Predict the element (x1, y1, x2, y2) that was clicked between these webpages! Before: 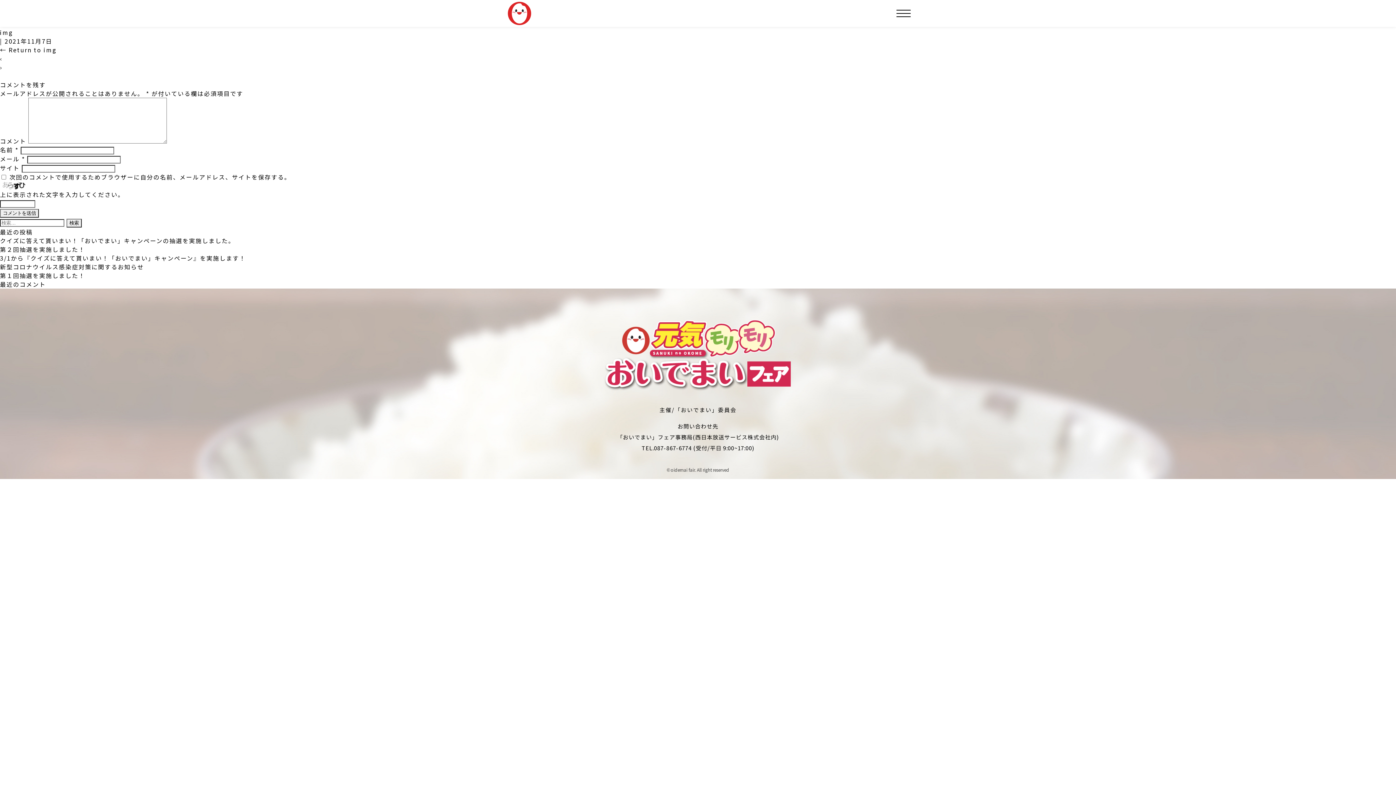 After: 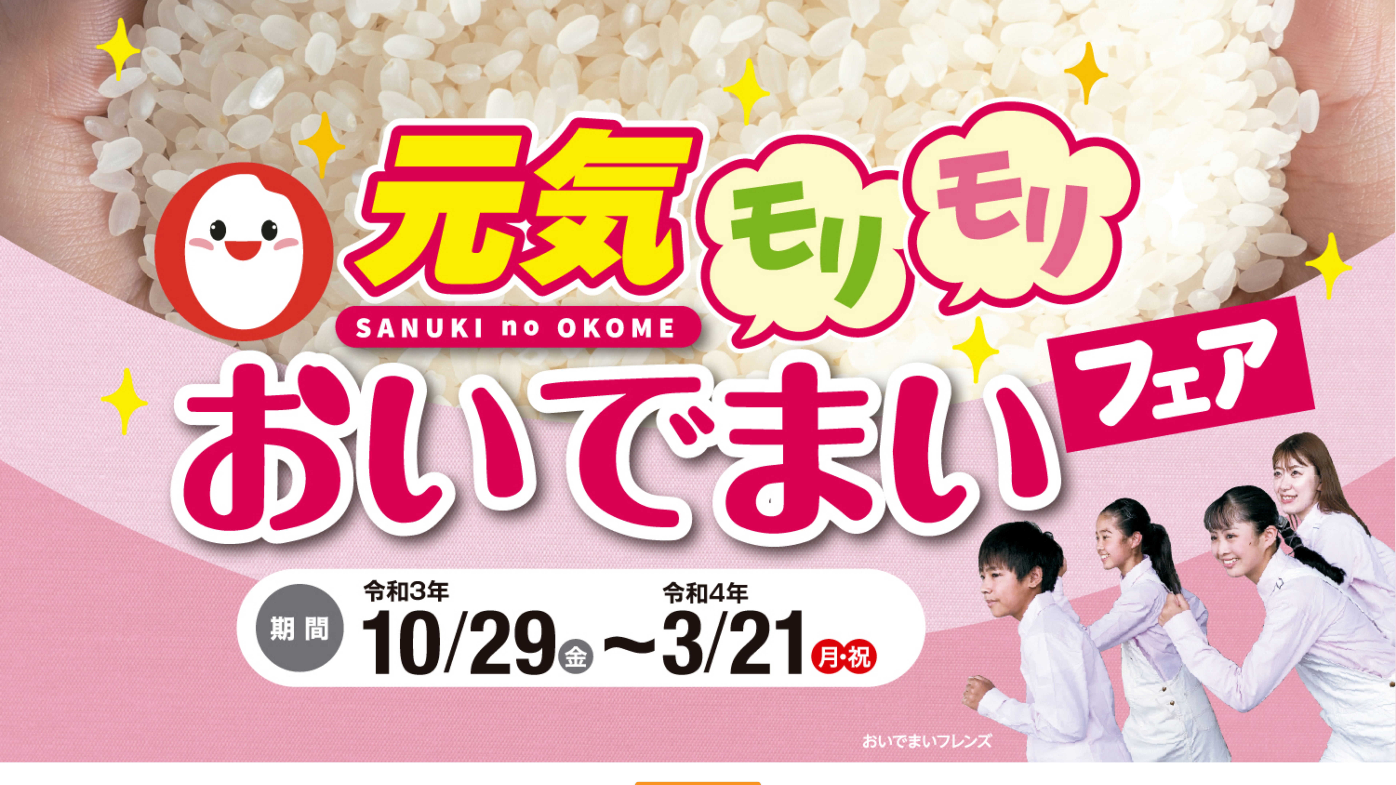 Action: bbox: (507, 16, 531, 25)